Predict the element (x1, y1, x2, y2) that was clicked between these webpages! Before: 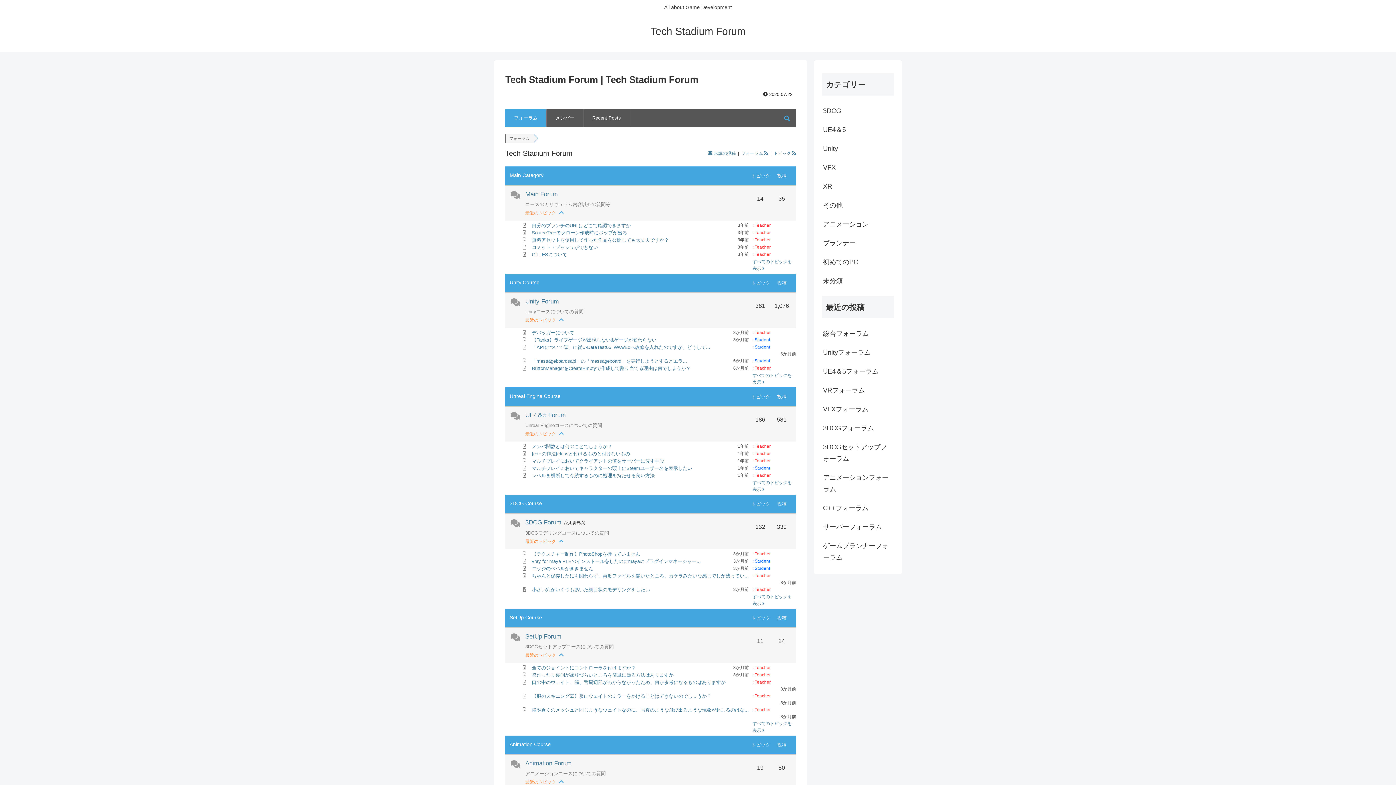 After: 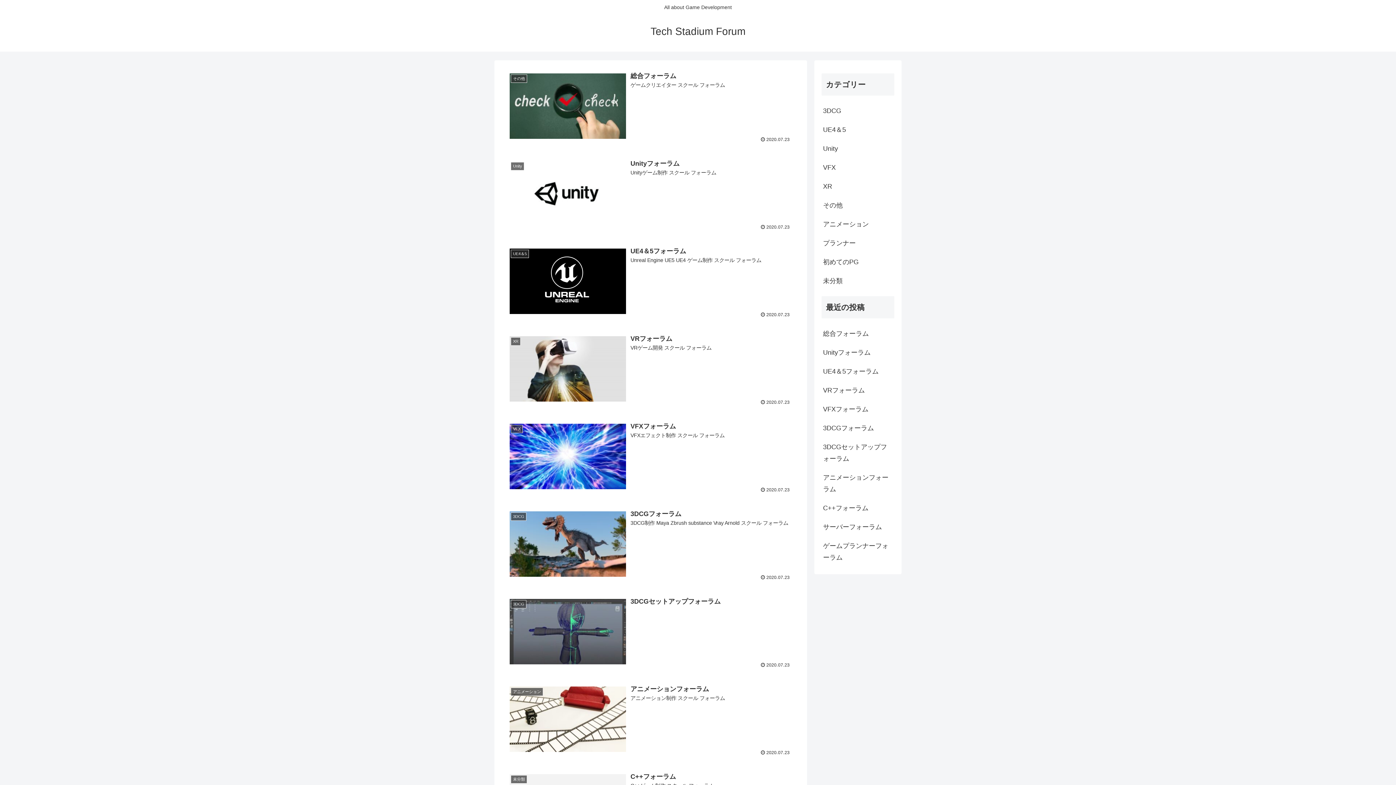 Action: bbox: (650, 29, 745, 36) label: Tech Stadium Forum